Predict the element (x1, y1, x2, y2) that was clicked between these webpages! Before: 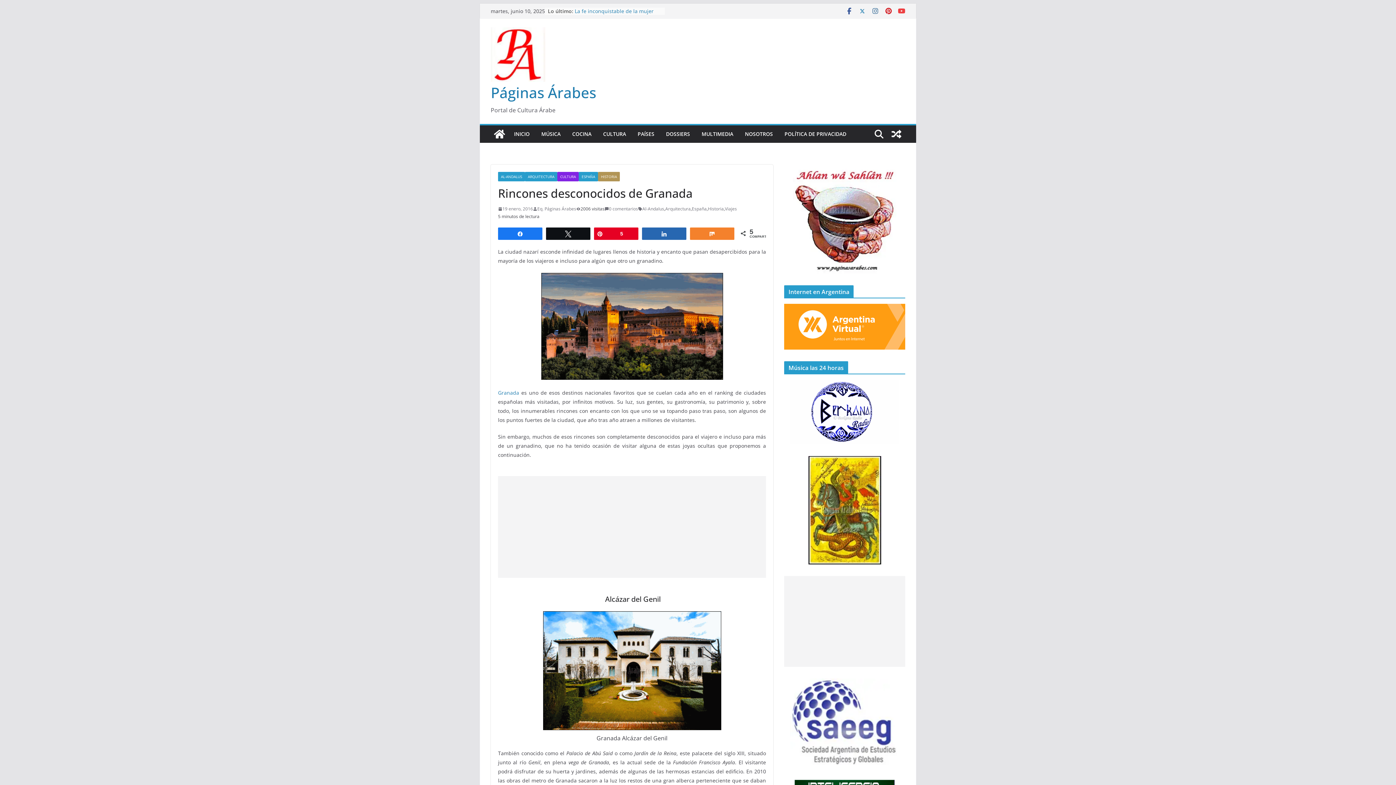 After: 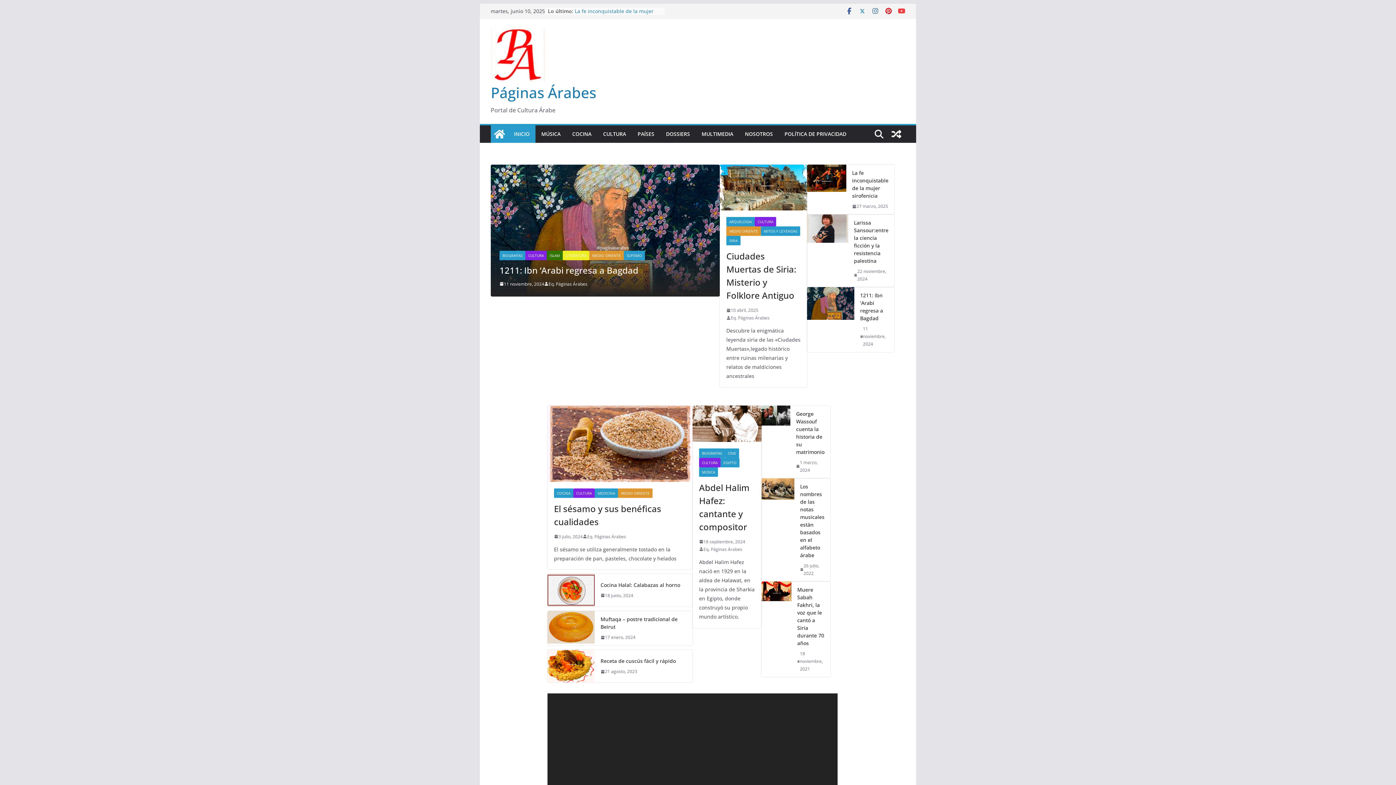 Action: label: Páginas Árabes bbox: (490, 82, 596, 102)